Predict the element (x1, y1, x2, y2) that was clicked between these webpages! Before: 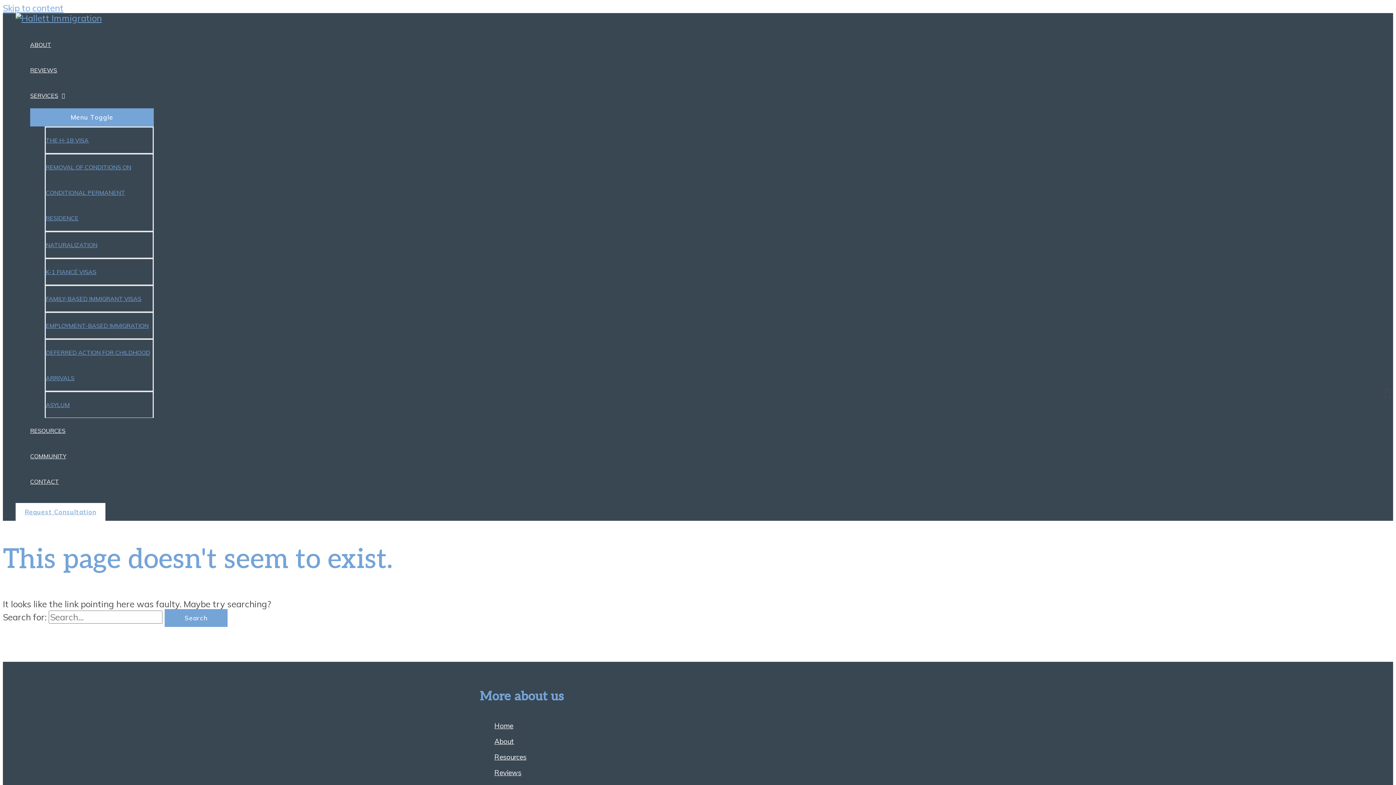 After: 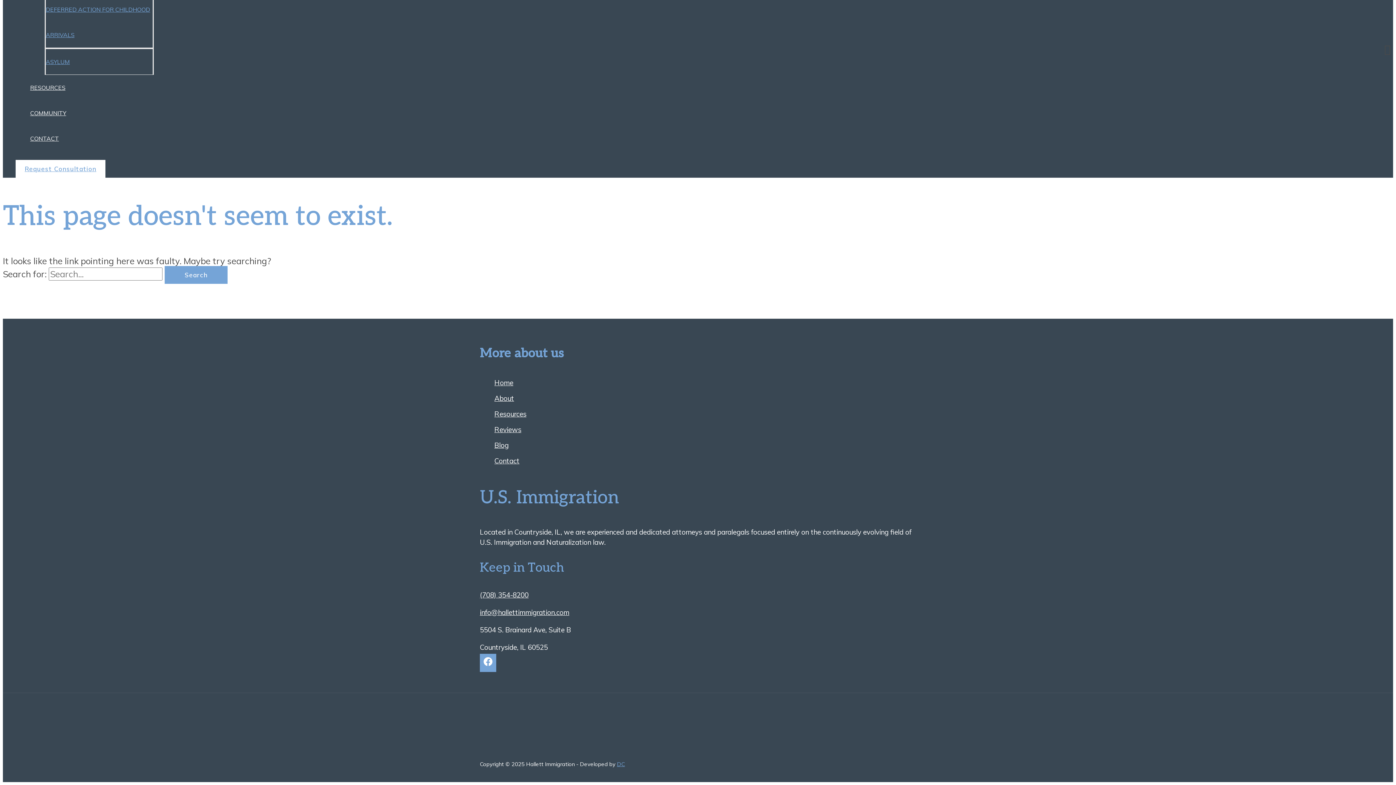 Action: bbox: (2, 2, 63, 13) label: Skip to content